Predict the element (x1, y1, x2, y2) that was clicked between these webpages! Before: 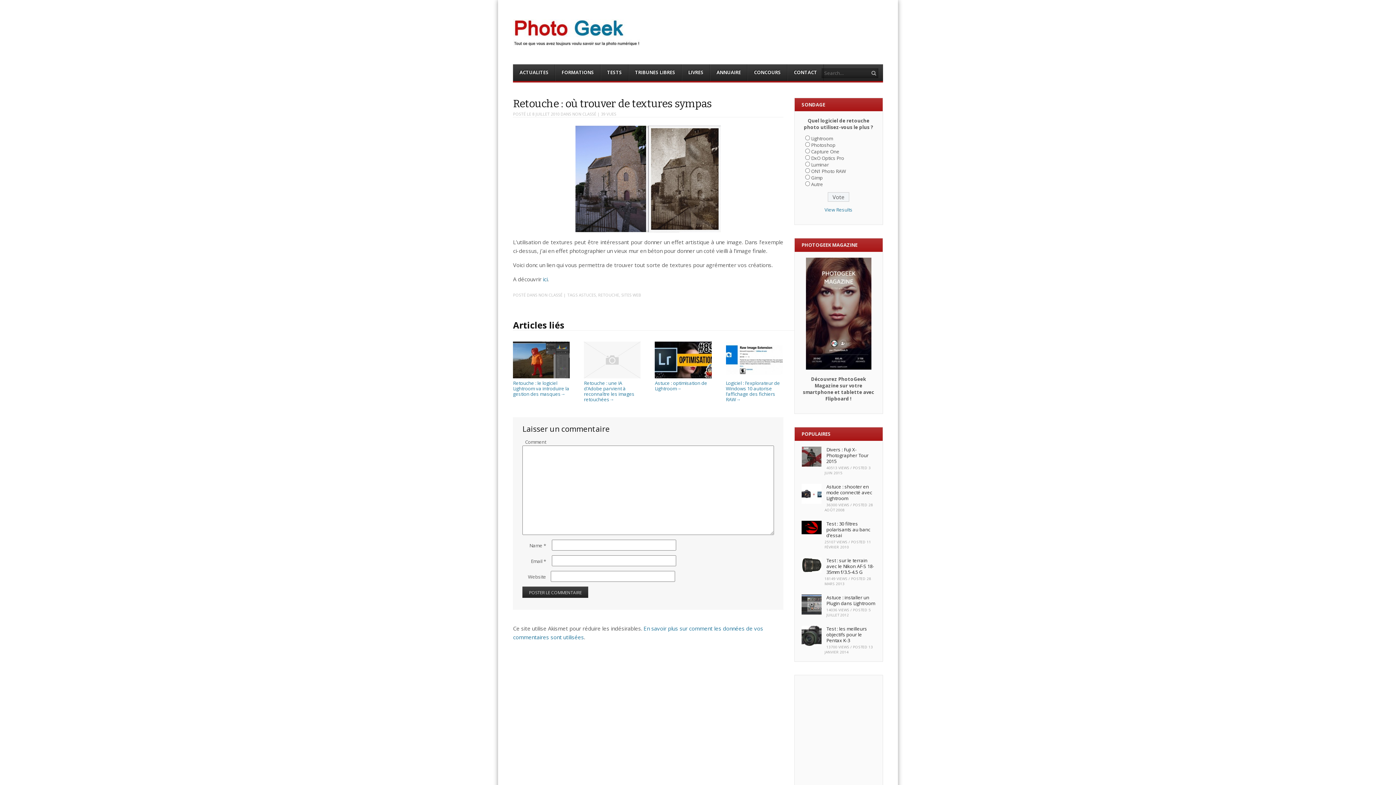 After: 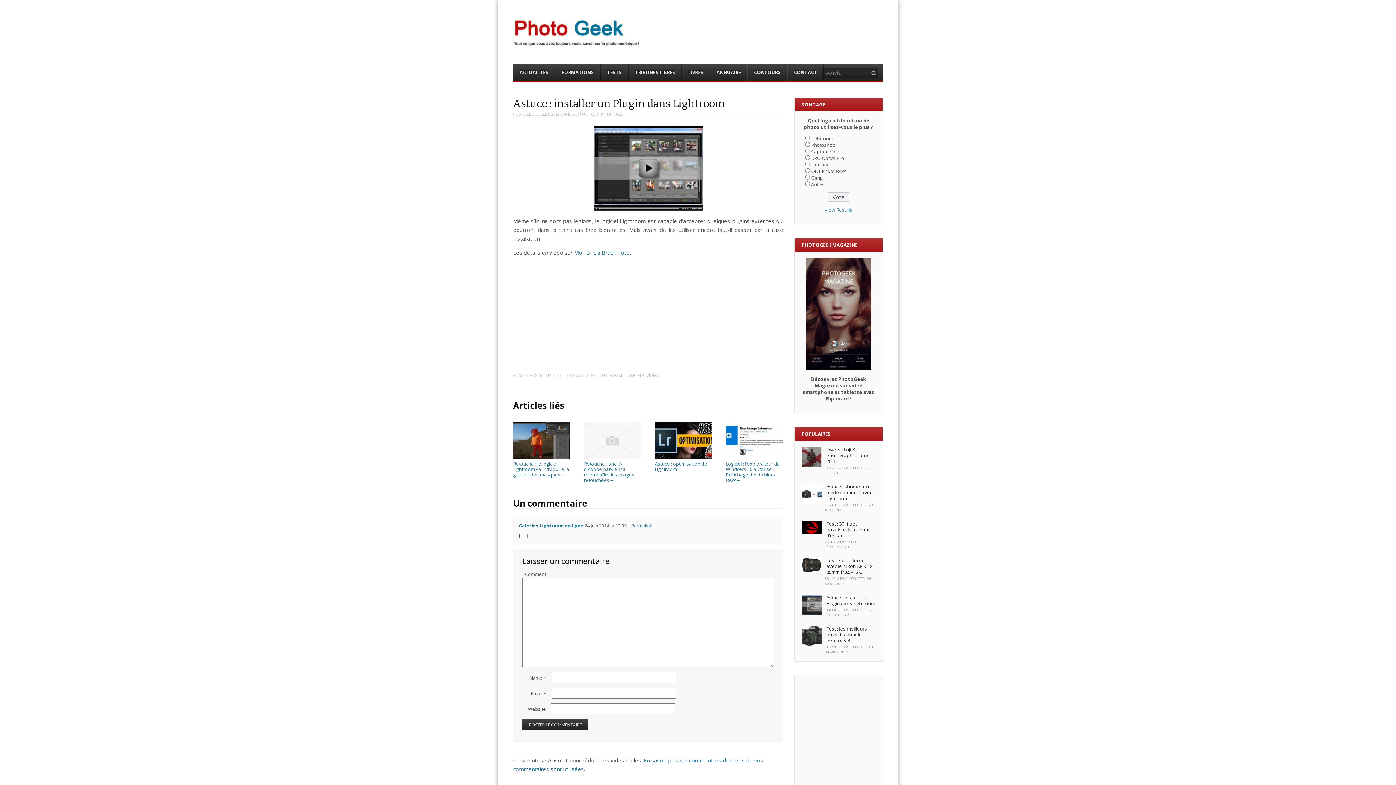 Action: bbox: (826, 594, 875, 606) label: Astuce : installer un Plugin dans Lightroom